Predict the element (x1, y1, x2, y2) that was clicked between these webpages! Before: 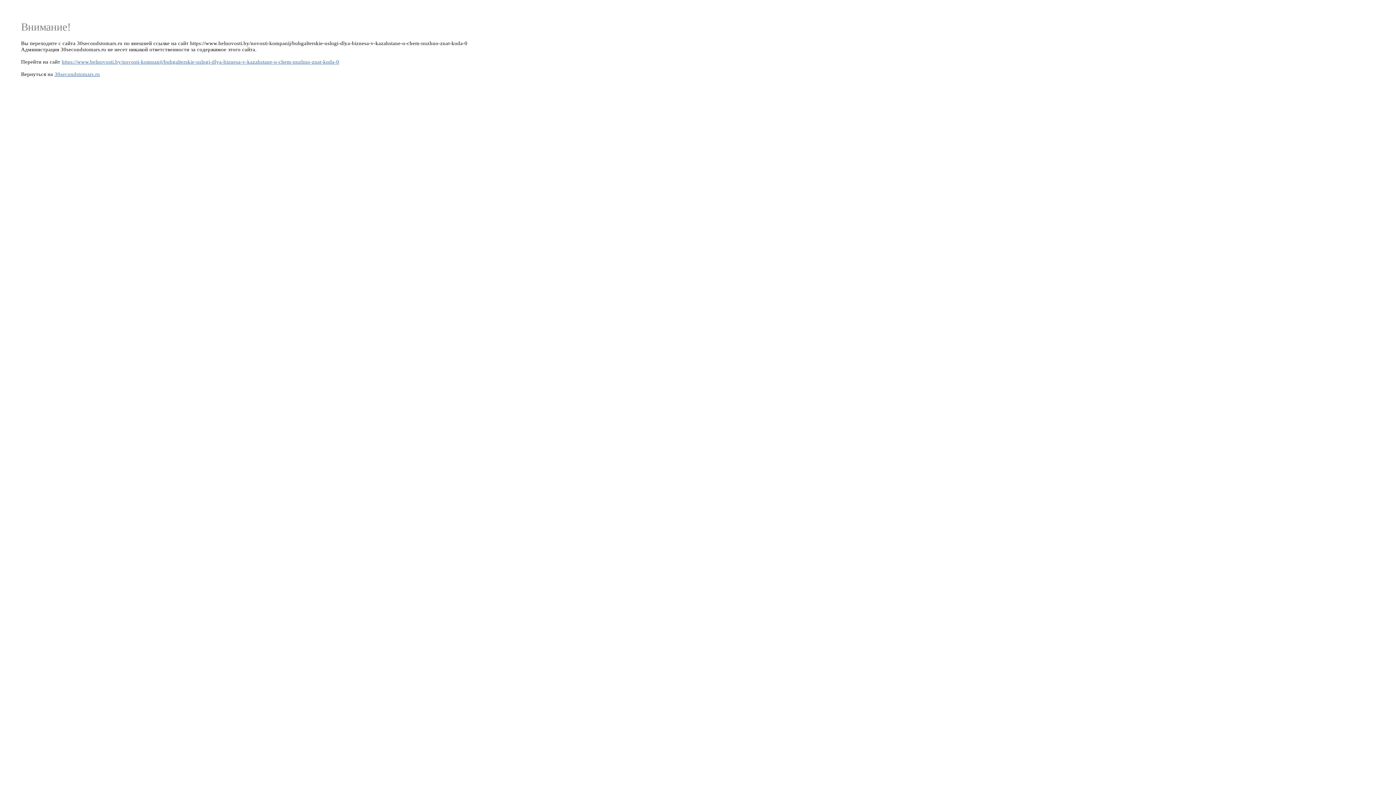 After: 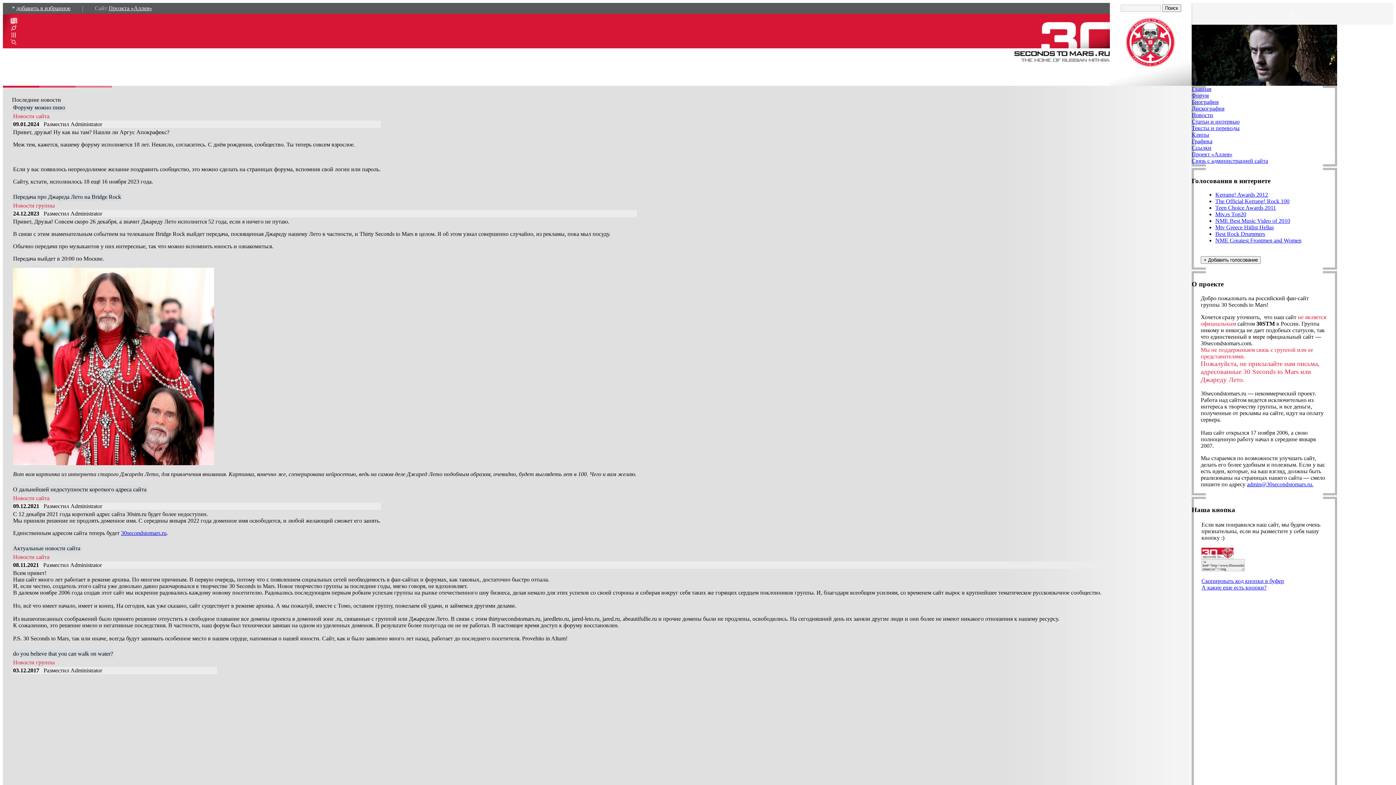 Action: bbox: (54, 71, 100, 76) label: 30secondstomars.ru